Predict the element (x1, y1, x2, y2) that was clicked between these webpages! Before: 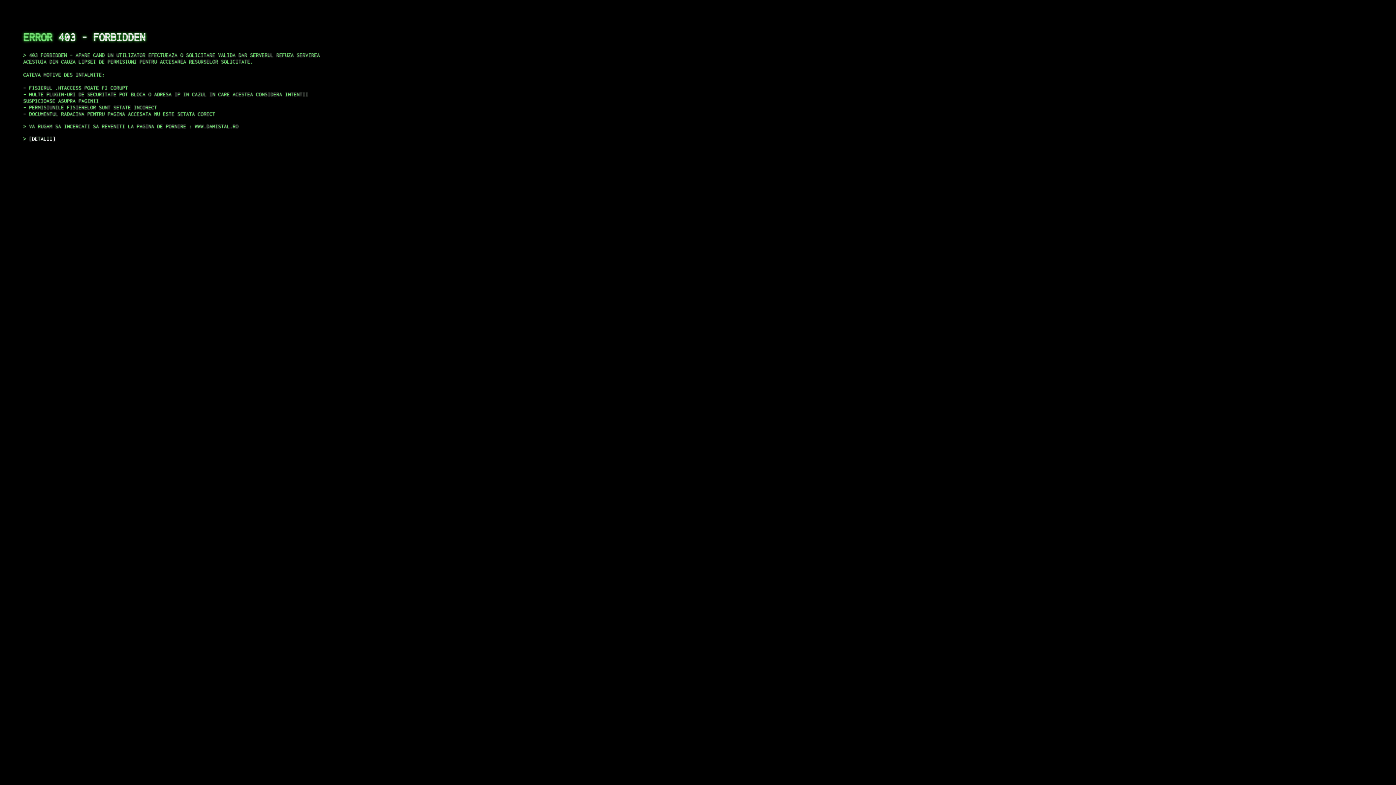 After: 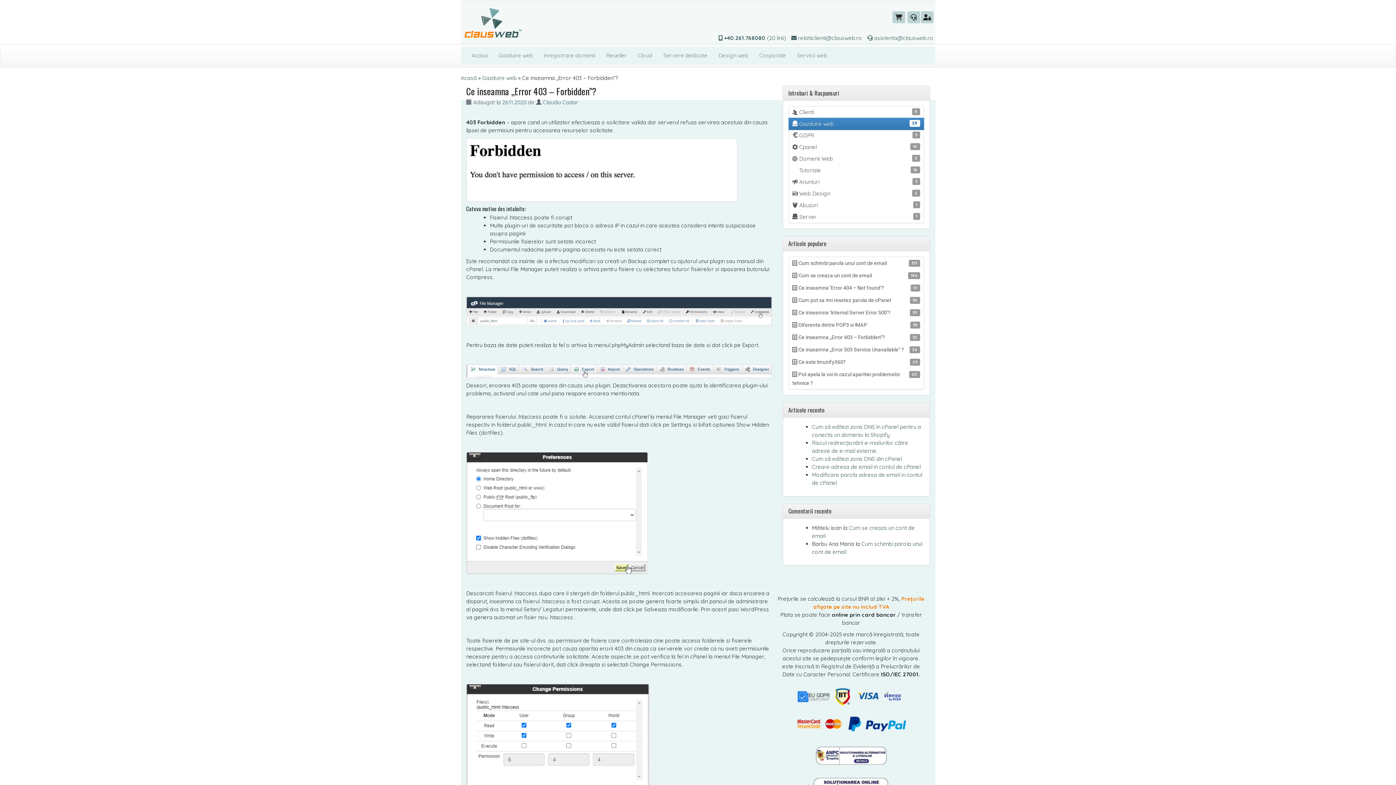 Action: label: DETALII bbox: (29, 135, 55, 141)